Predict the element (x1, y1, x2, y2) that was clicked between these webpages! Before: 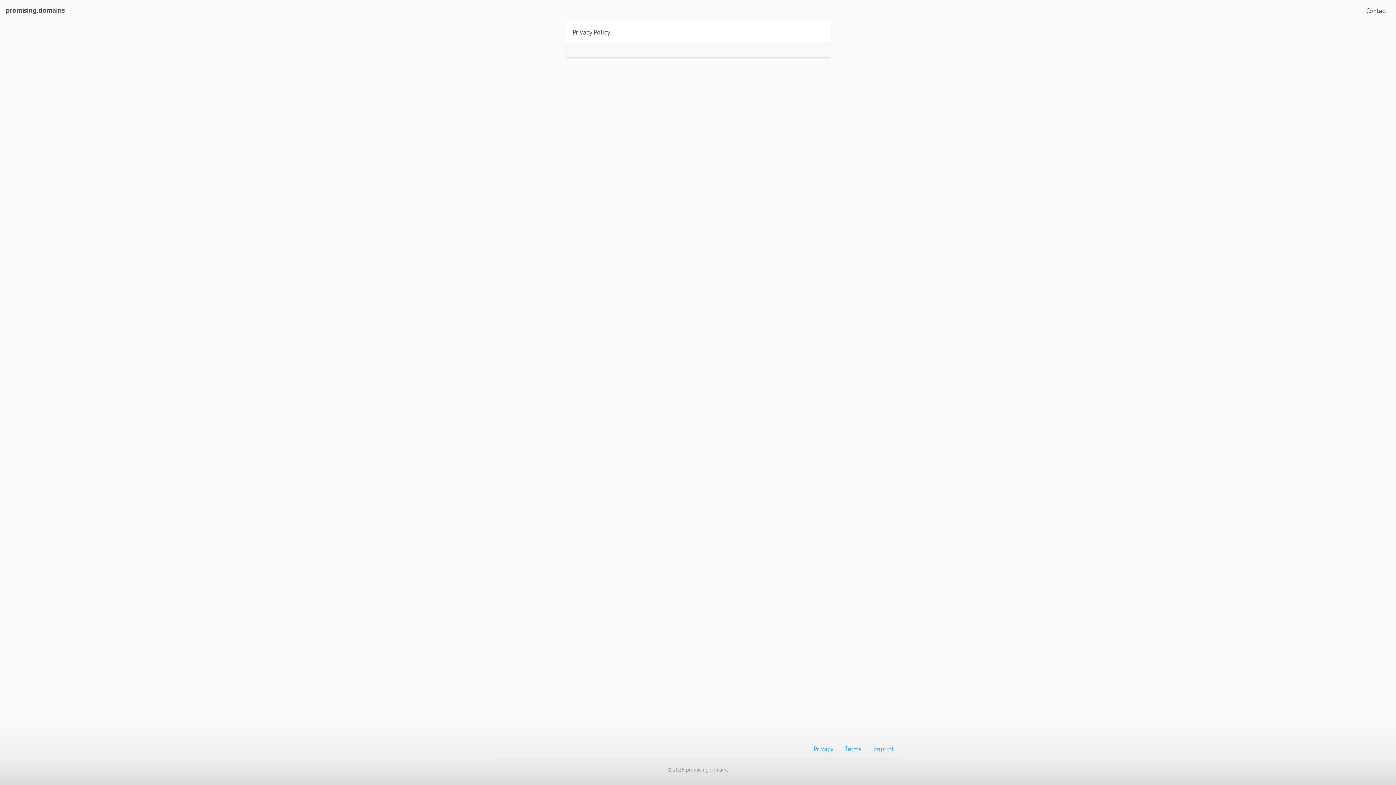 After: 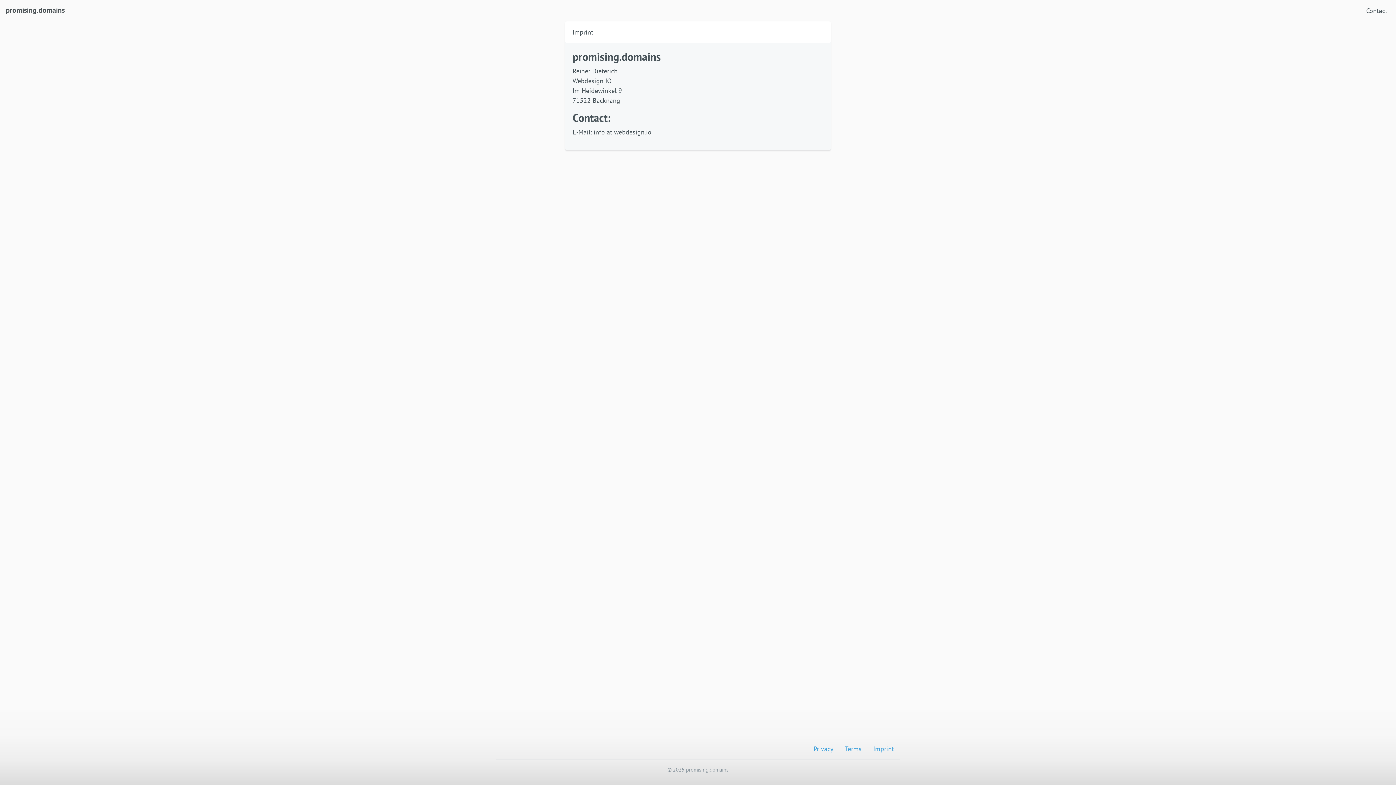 Action: label: Contact bbox: (1363, 2, 1390, 18)